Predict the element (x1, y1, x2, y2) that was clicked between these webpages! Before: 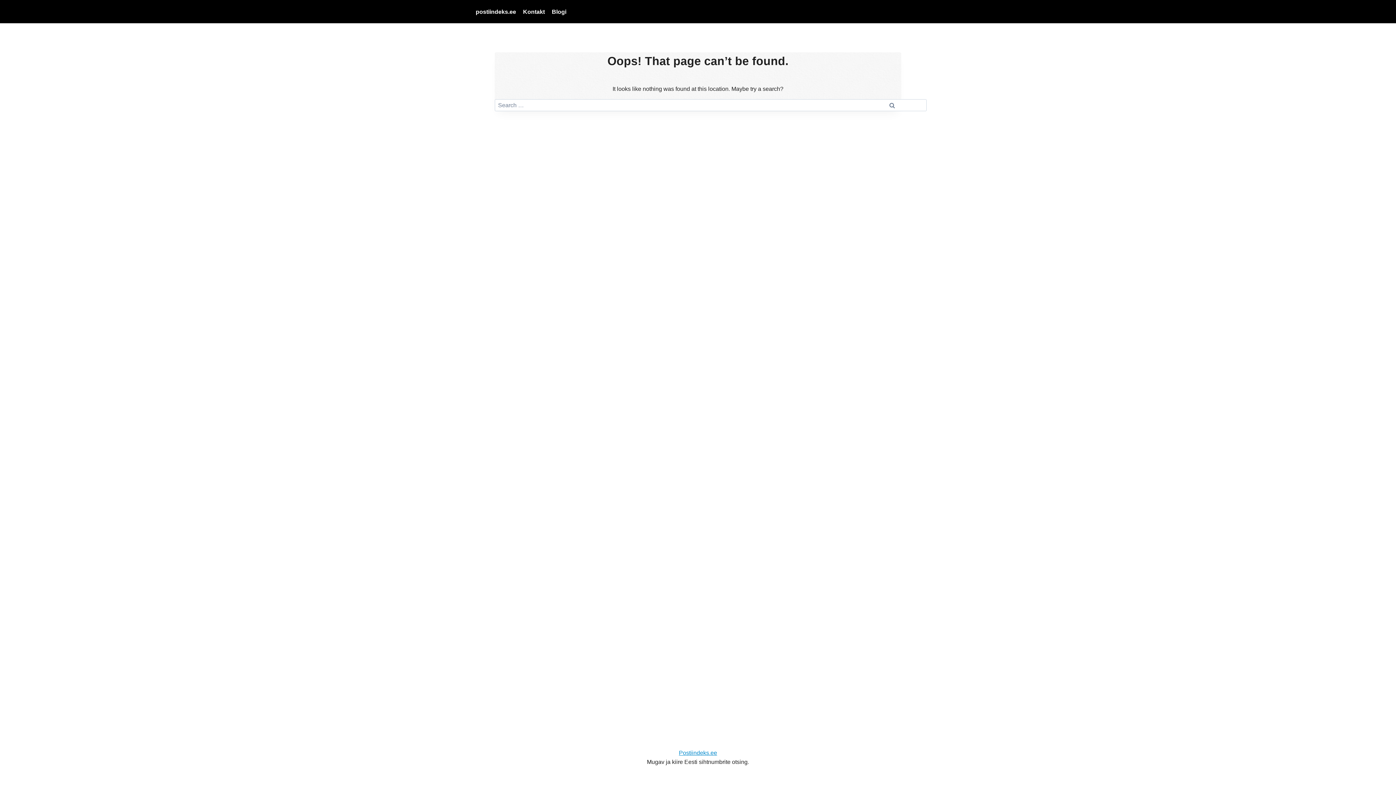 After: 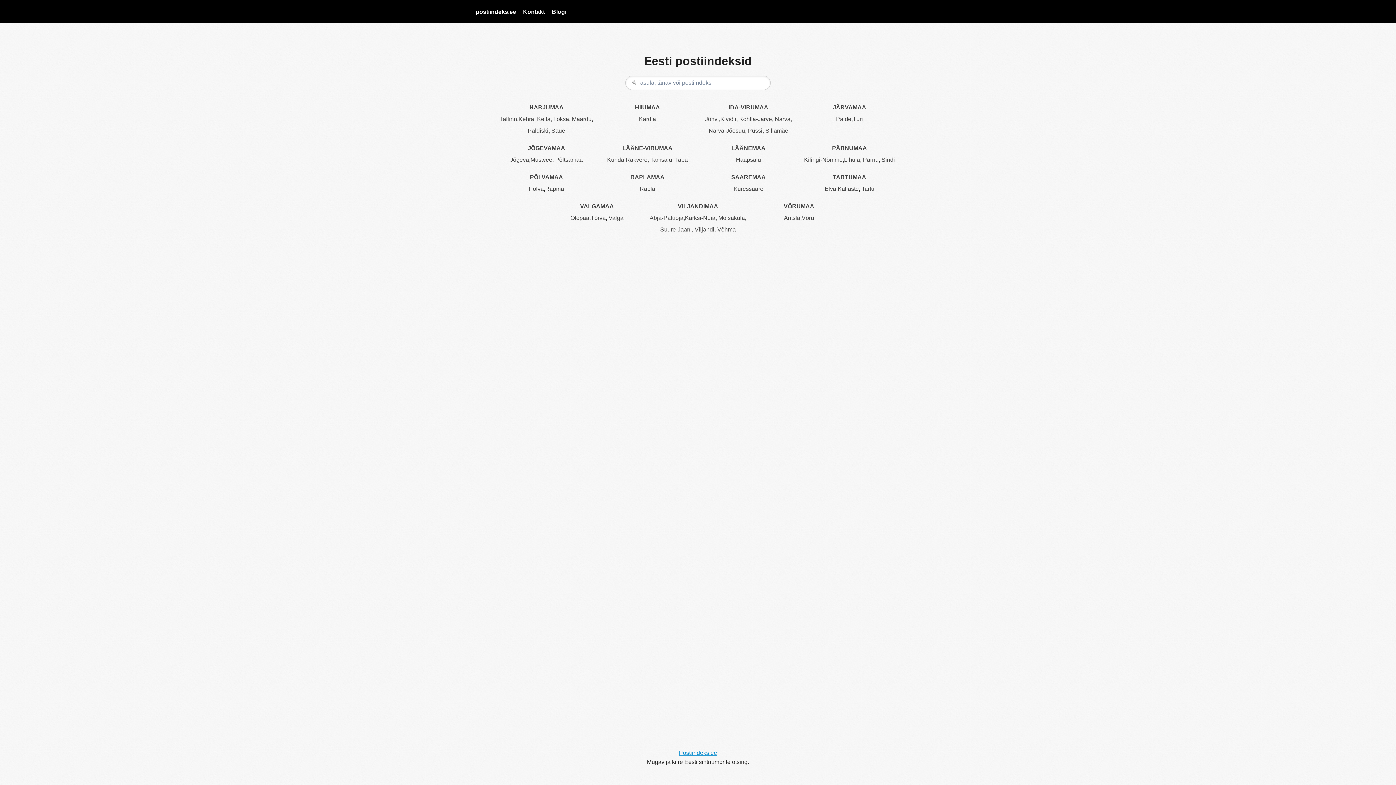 Action: label: Postiindeks.ee bbox: (679, 750, 717, 756)